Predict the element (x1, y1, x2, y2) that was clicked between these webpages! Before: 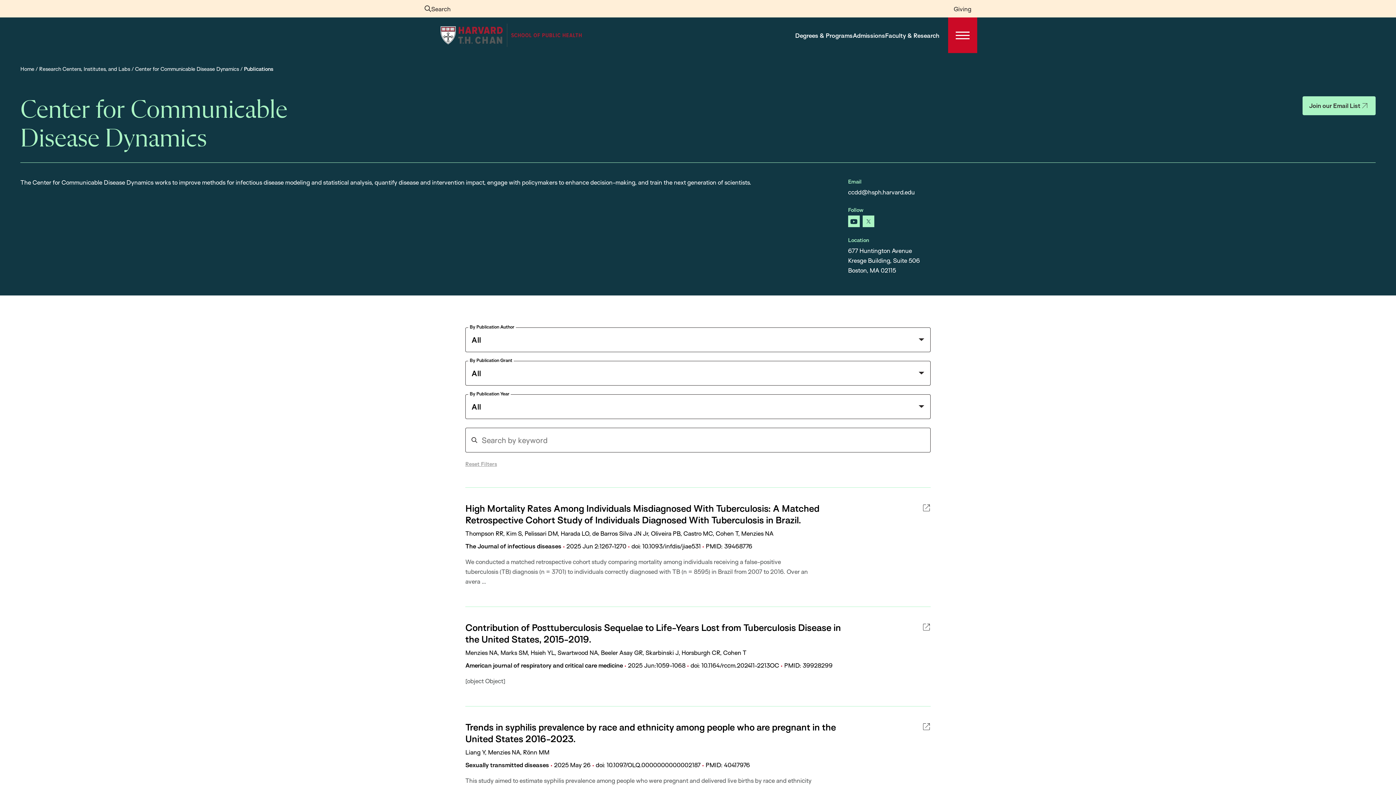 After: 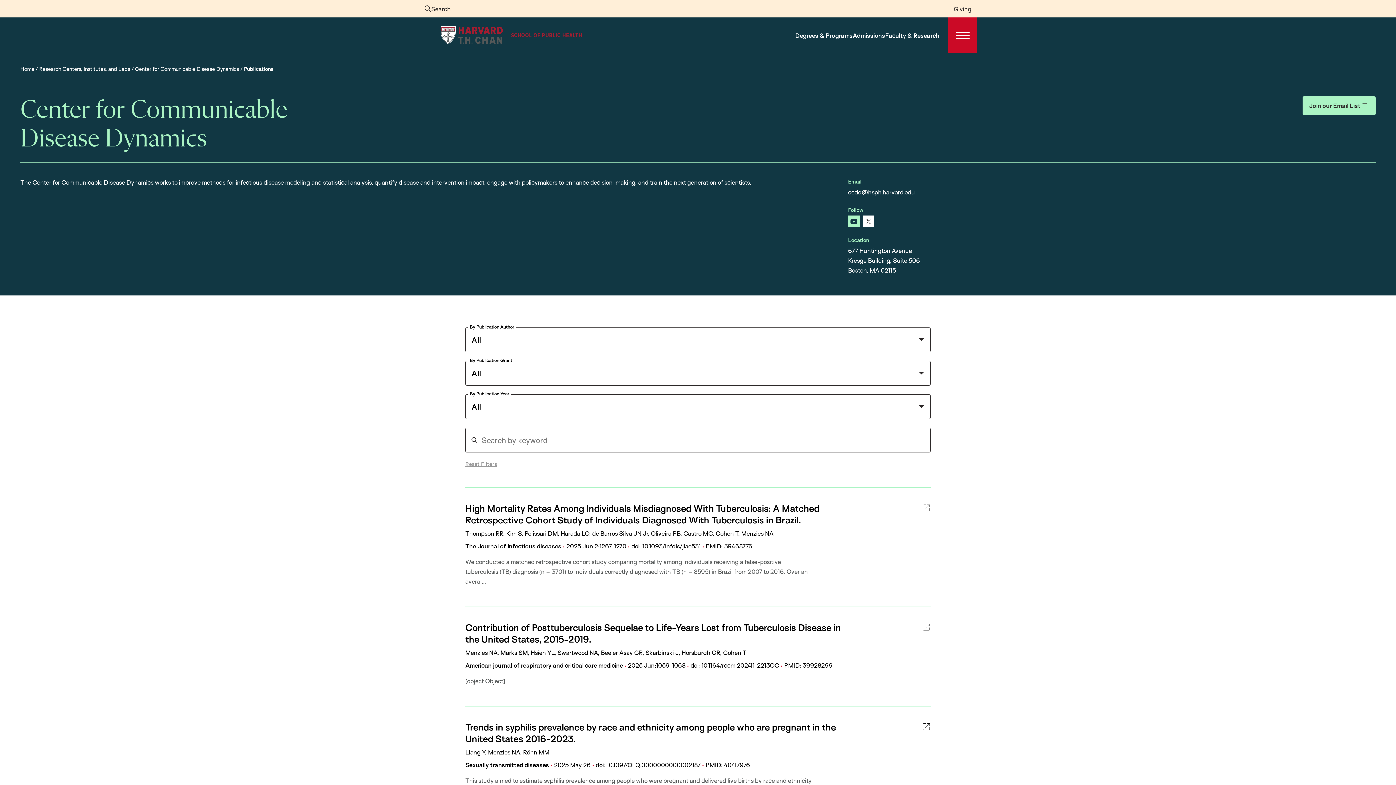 Action: label: x bbox: (862, 215, 874, 227)